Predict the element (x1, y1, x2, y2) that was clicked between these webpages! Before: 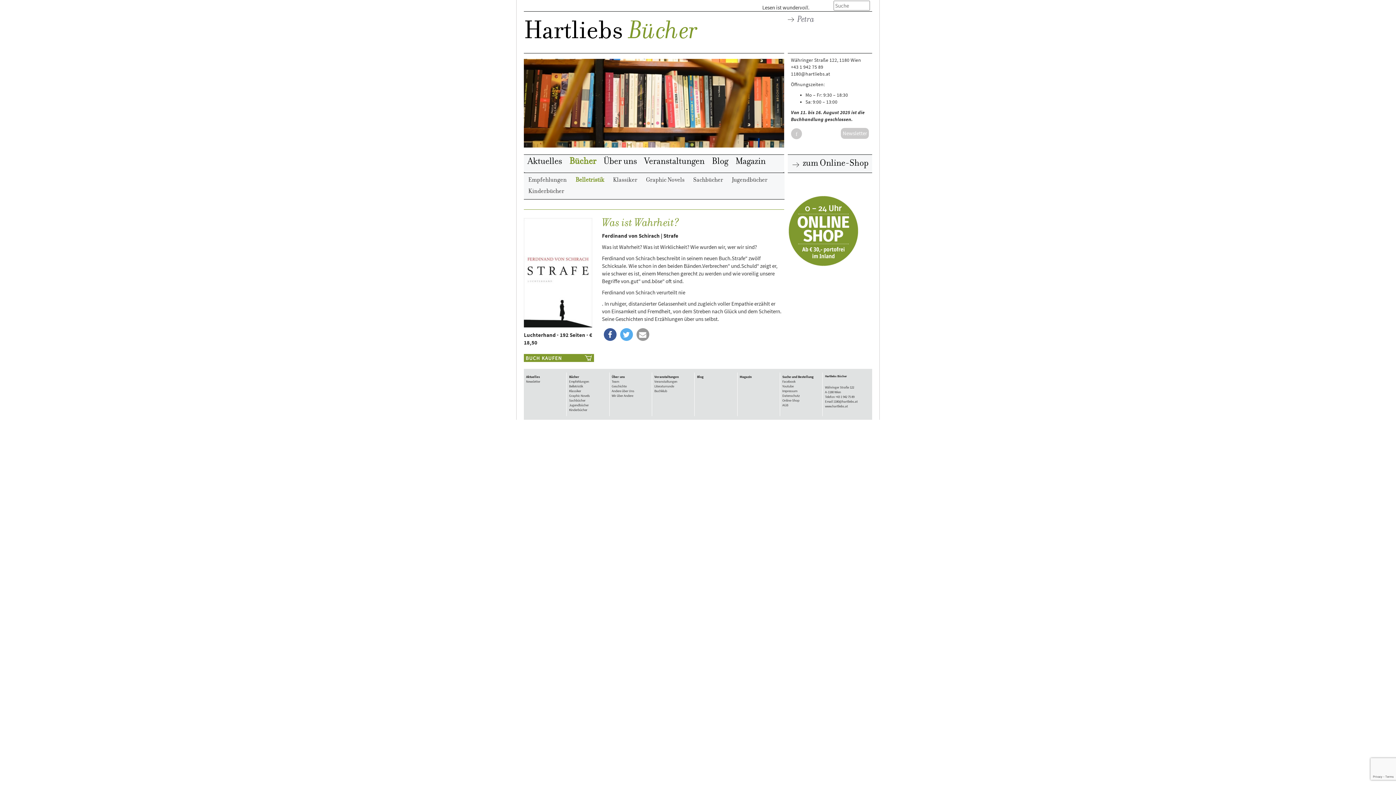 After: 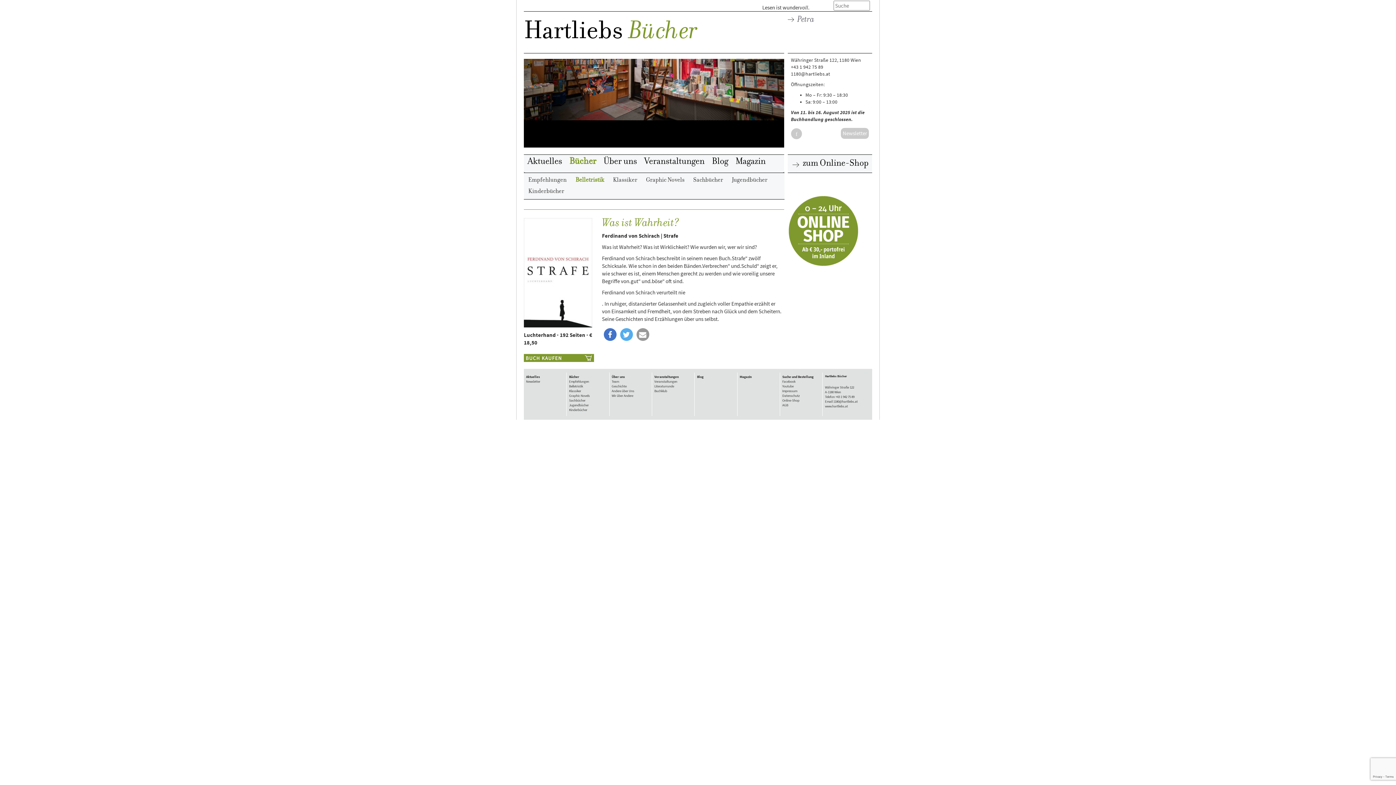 Action: label: Bei Facebook teilen bbox: (603, 328, 616, 341)